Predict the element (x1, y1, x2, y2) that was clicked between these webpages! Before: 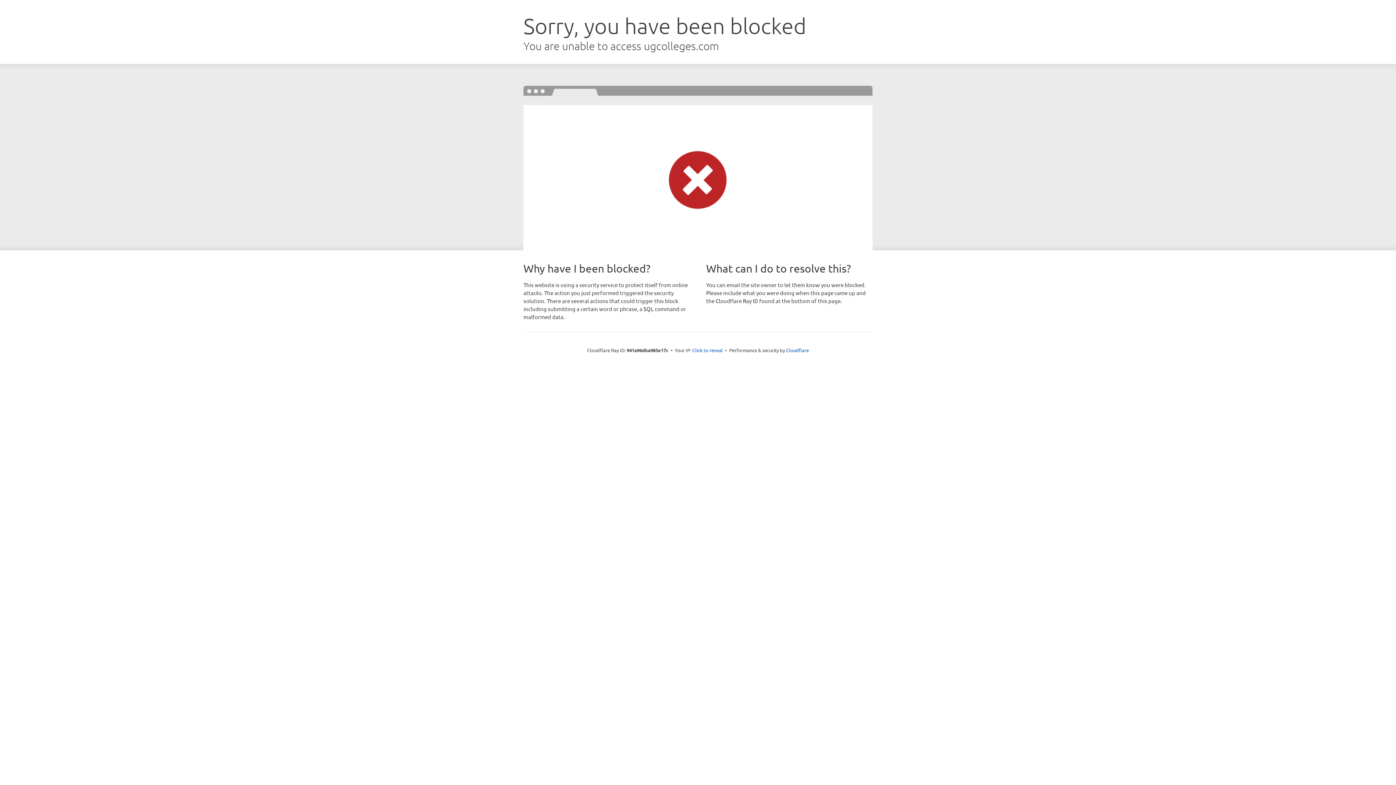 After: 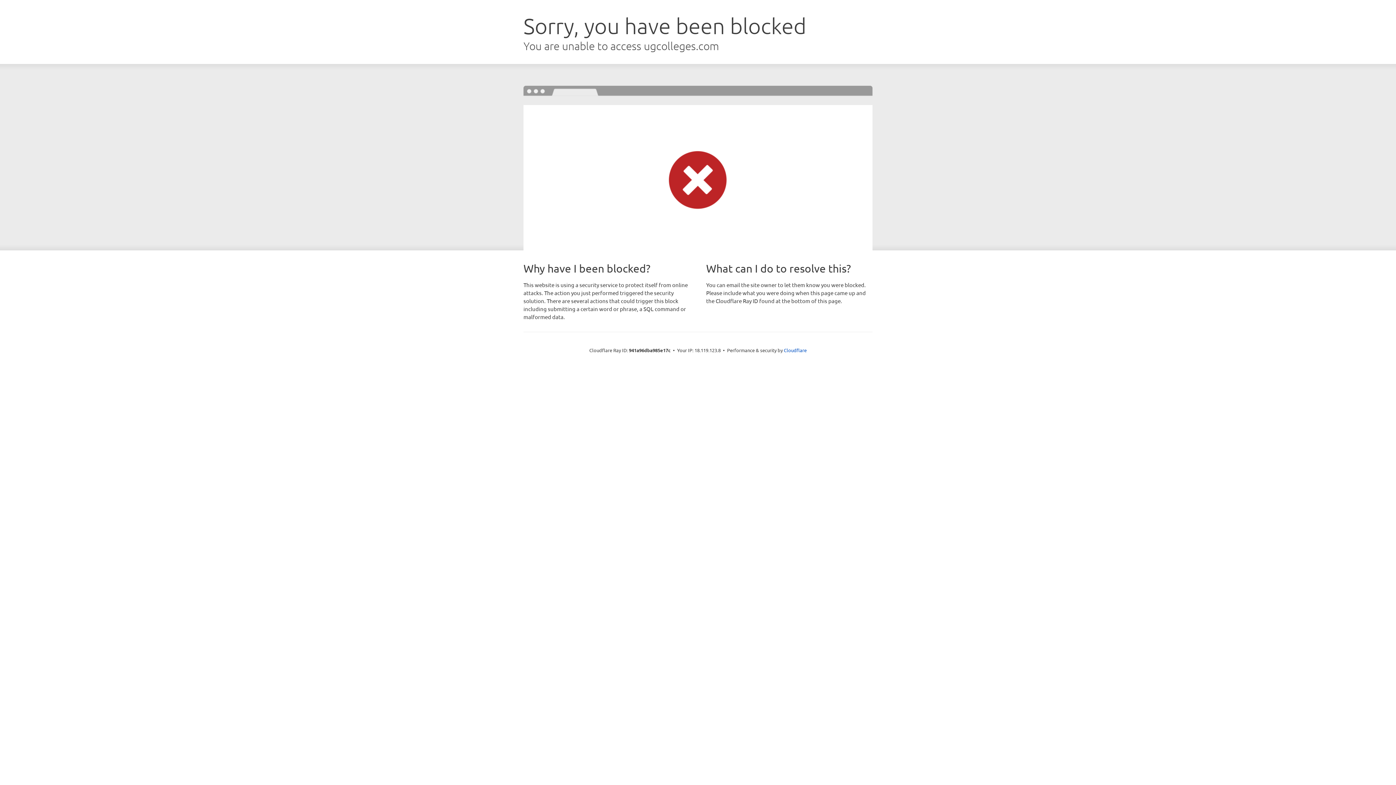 Action: bbox: (692, 346, 723, 353) label: Click to reveal